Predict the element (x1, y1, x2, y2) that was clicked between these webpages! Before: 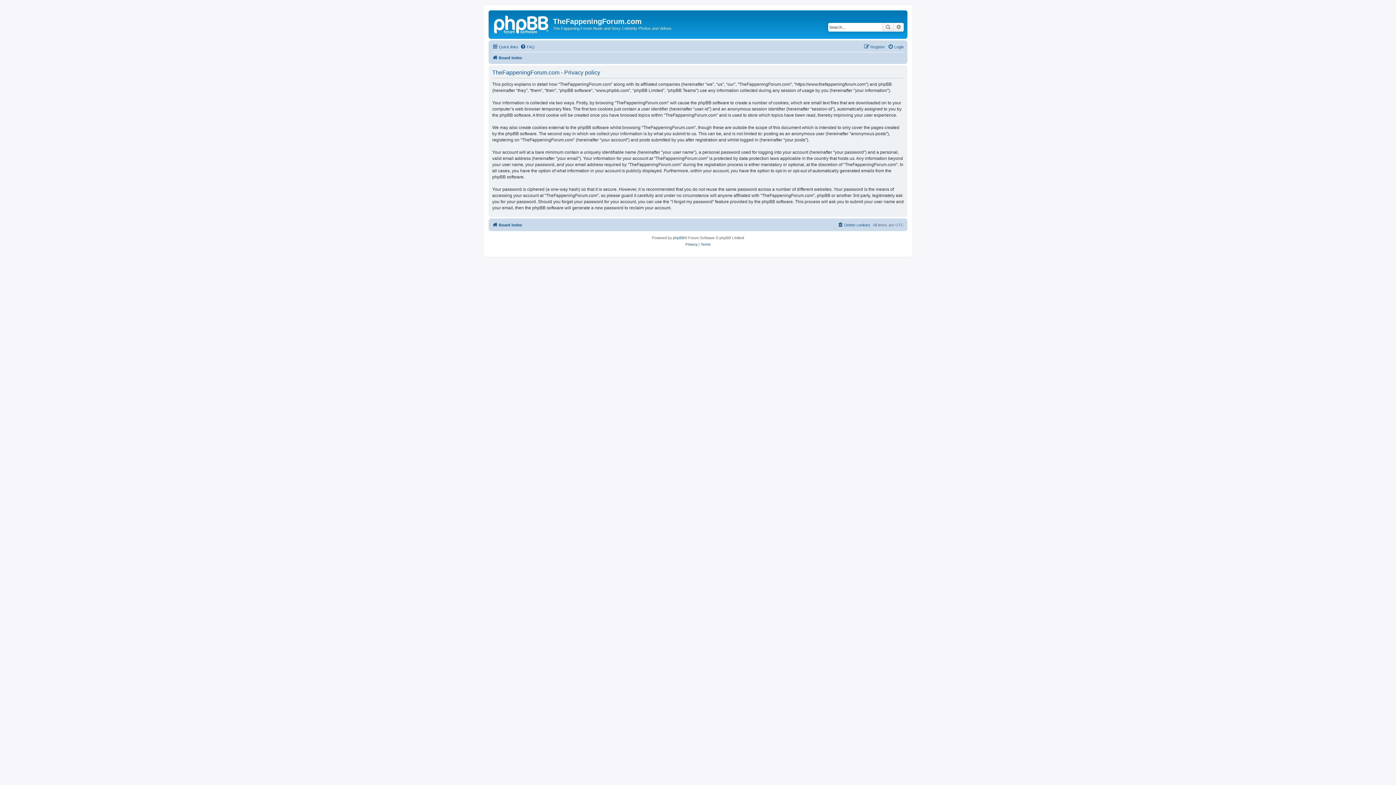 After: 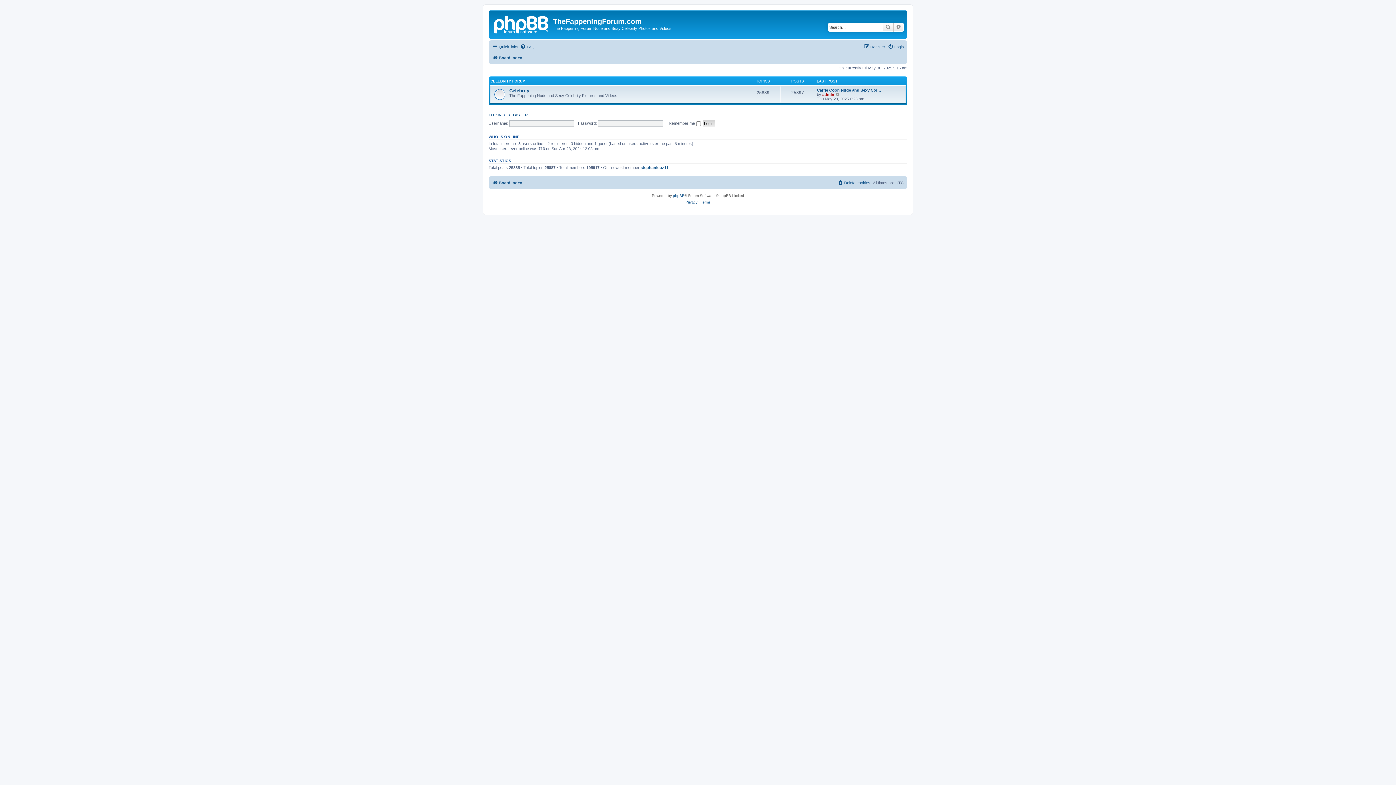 Action: label: Board index bbox: (492, 220, 522, 229)